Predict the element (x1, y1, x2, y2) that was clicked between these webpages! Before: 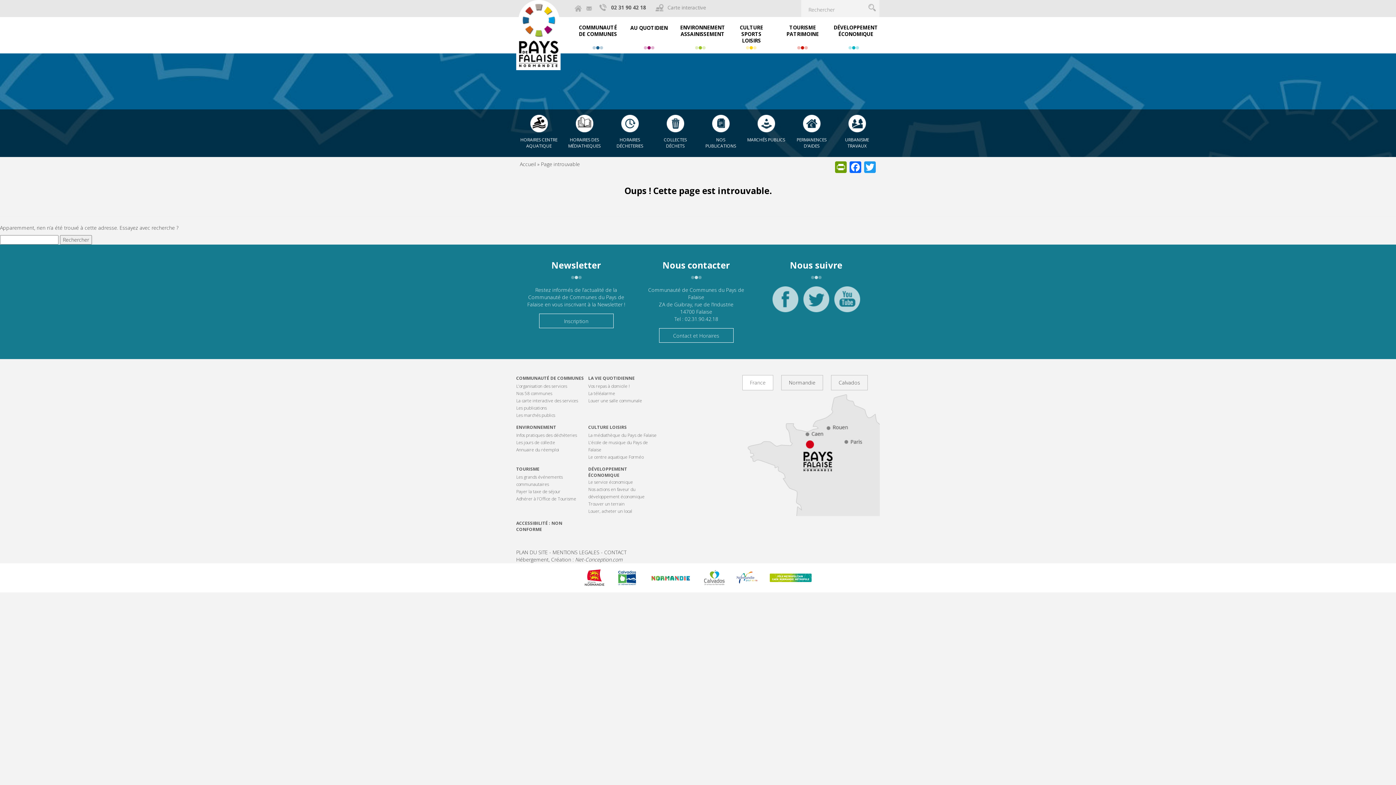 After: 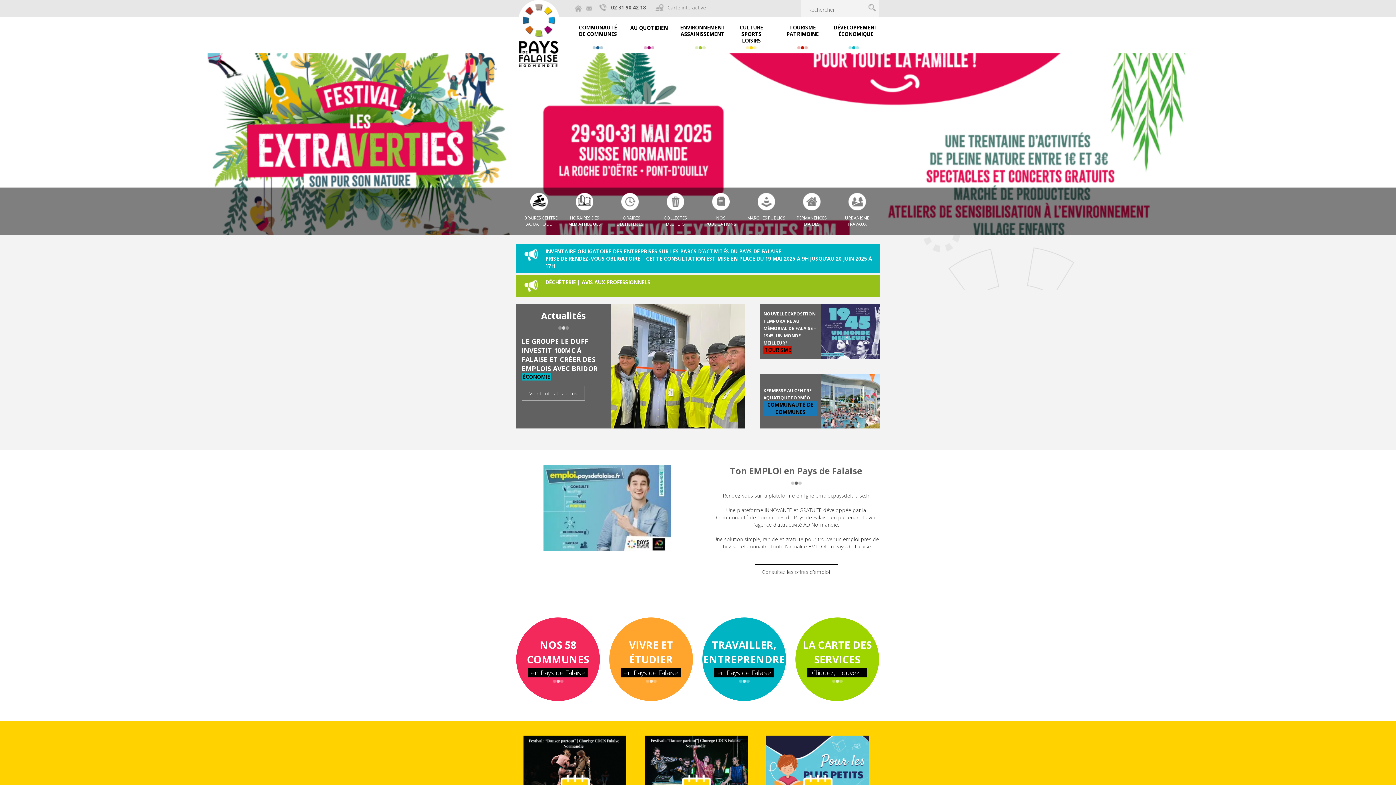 Action: bbox: (516, 0, 560, 70)